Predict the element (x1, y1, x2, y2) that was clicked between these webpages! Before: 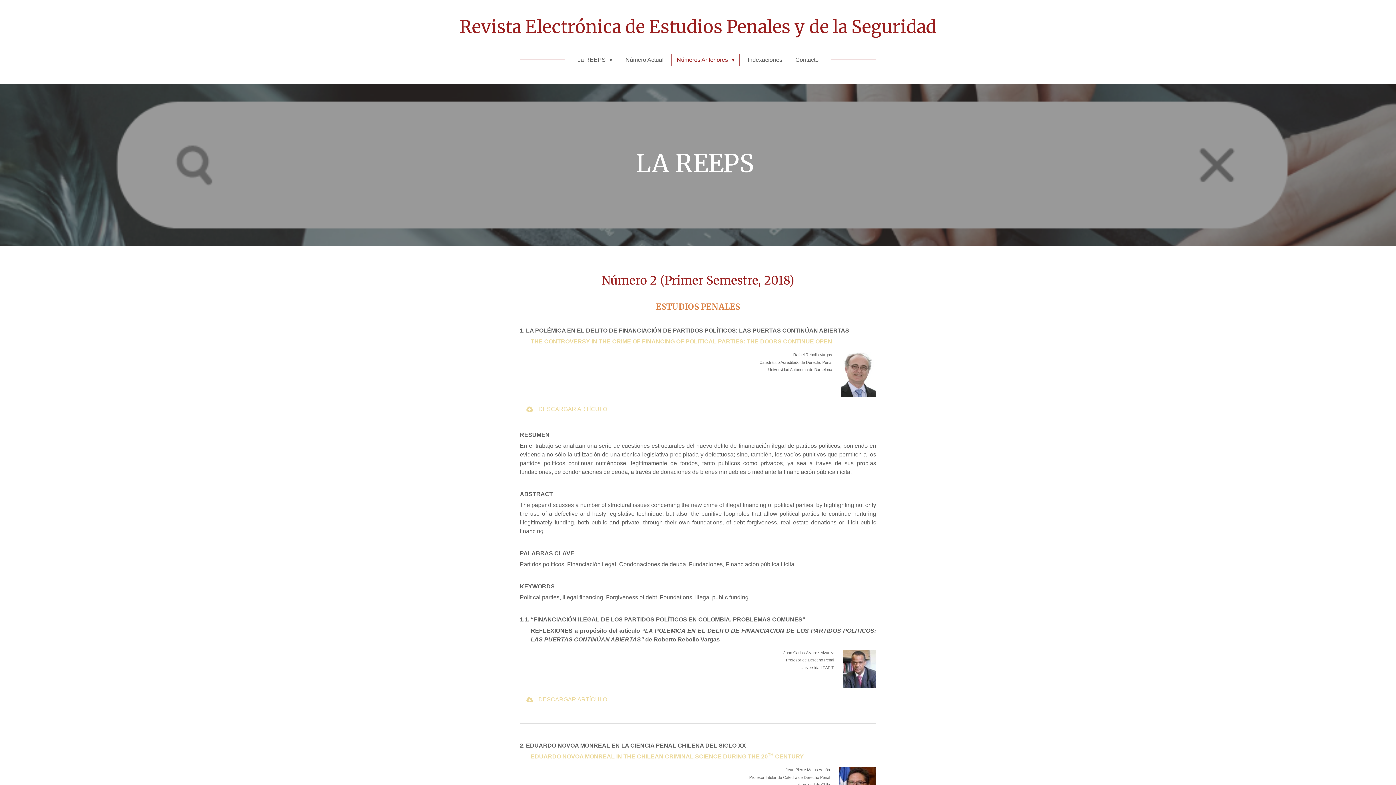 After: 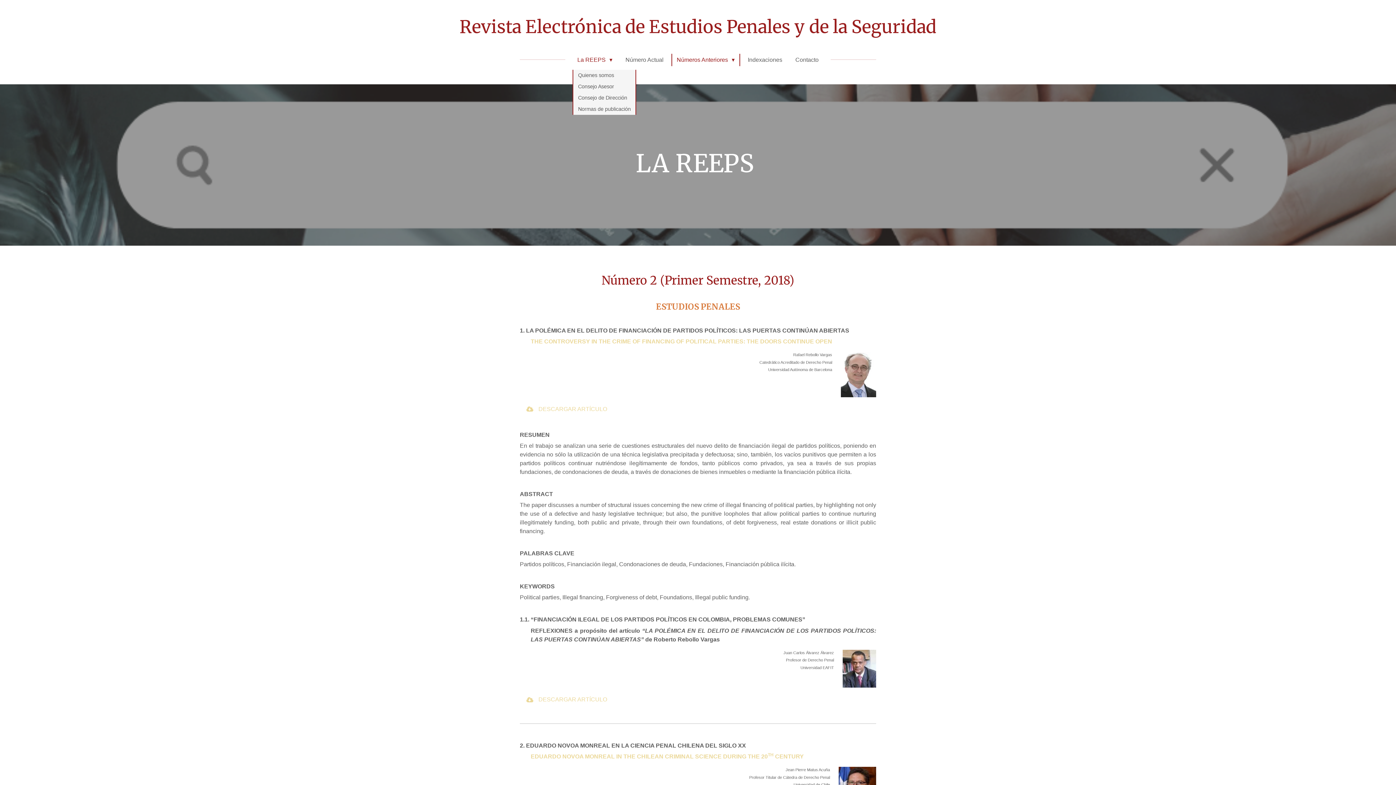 Action: bbox: (572, 53, 617, 66) label: La REEPS 